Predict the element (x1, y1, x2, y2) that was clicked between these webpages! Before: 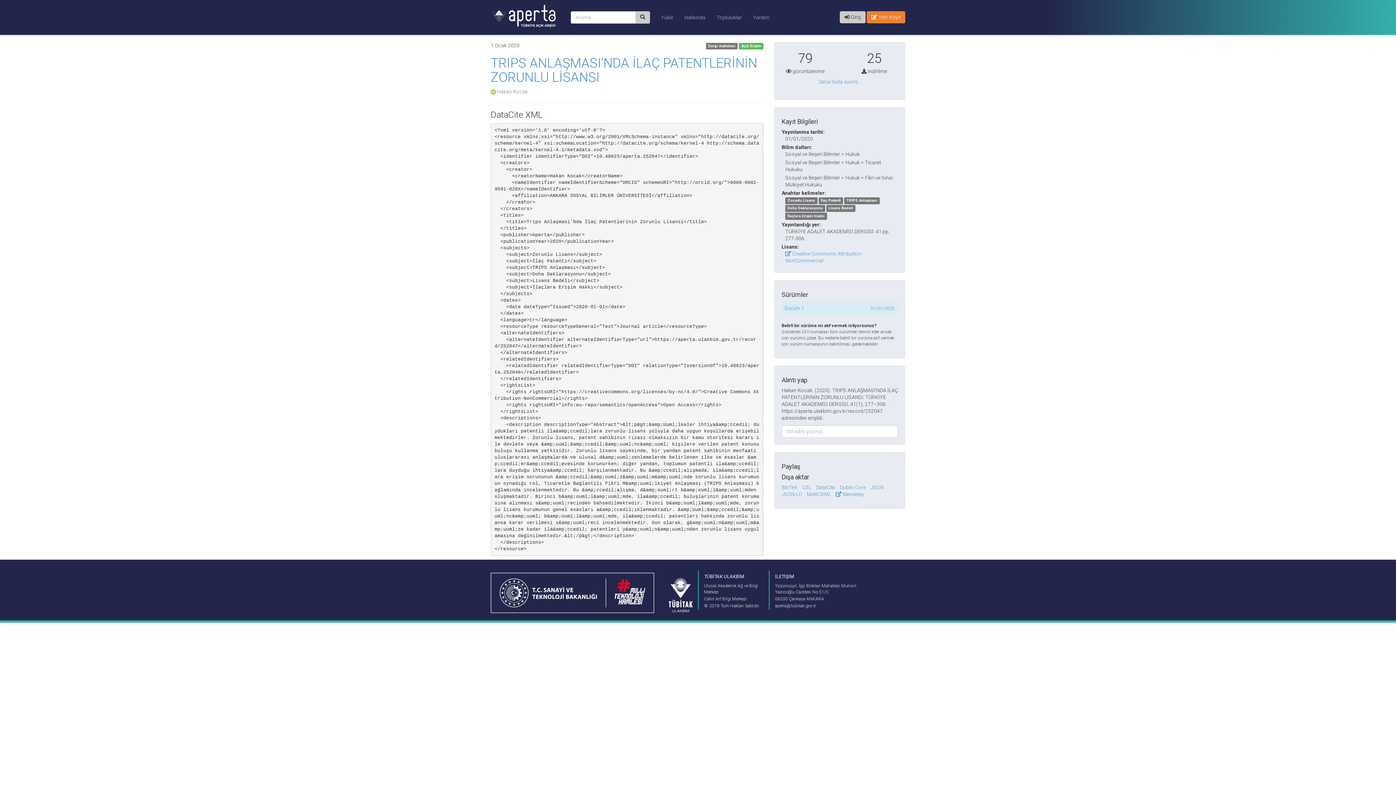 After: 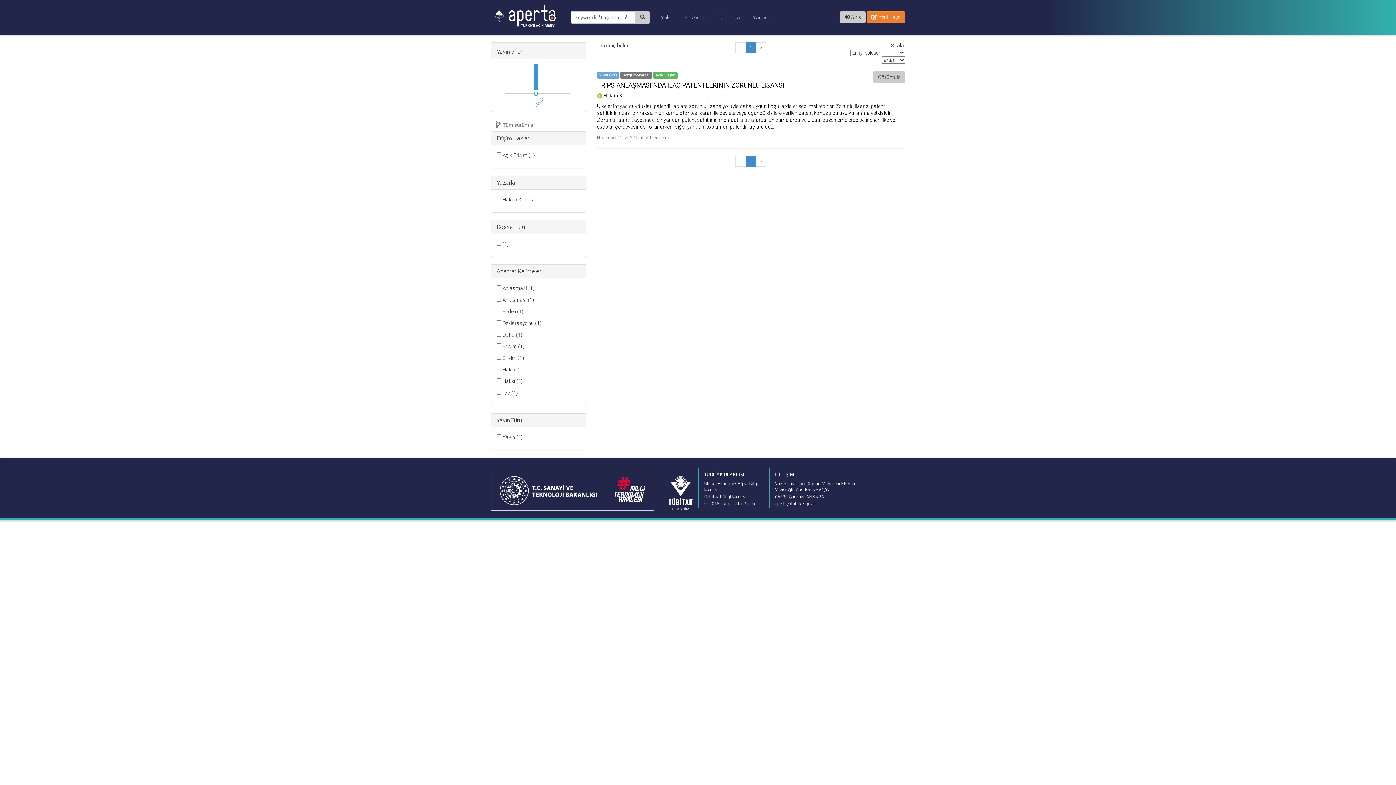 Action: label: İlaç Patenti  bbox: (818, 197, 844, 202)